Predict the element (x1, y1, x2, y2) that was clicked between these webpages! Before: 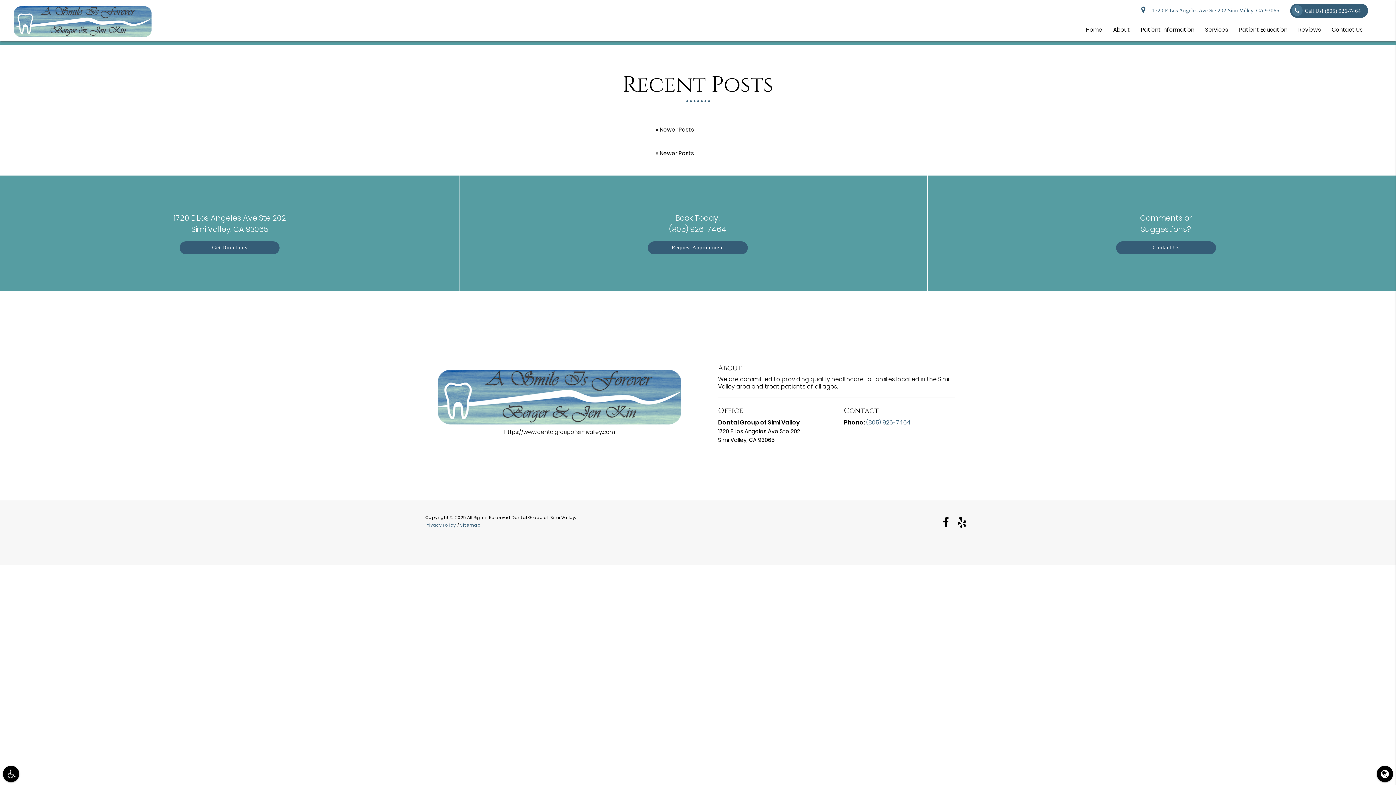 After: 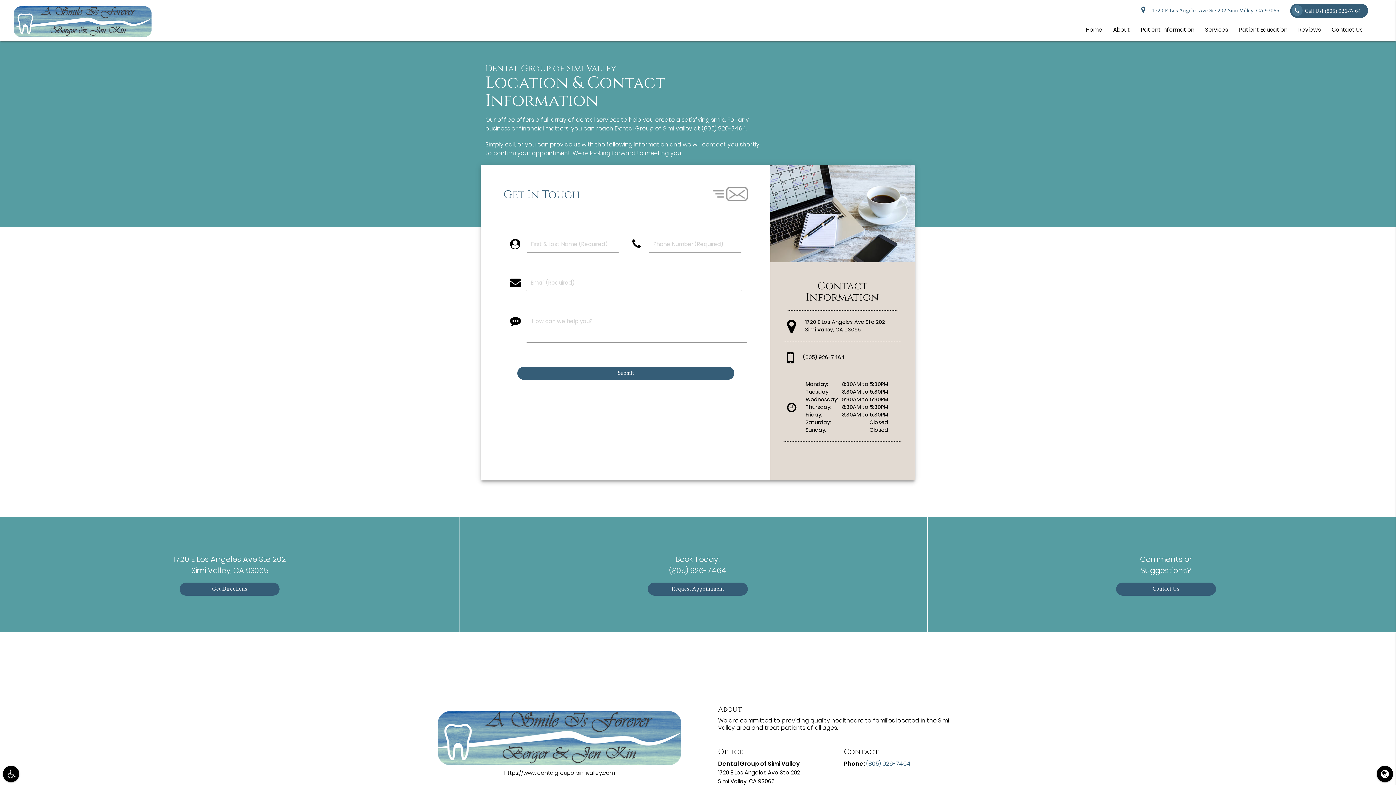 Action: label: Contact Us bbox: (1326, 18, 1368, 41)